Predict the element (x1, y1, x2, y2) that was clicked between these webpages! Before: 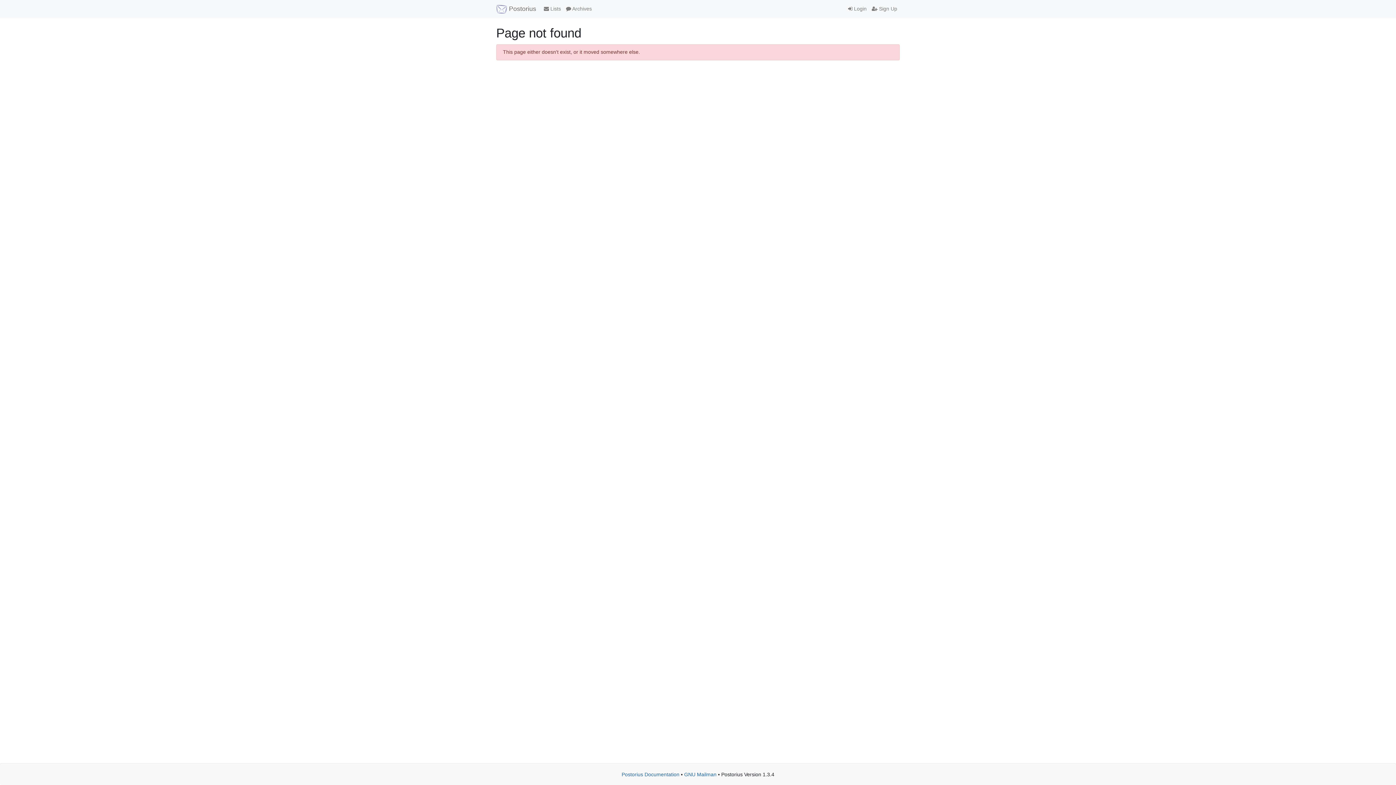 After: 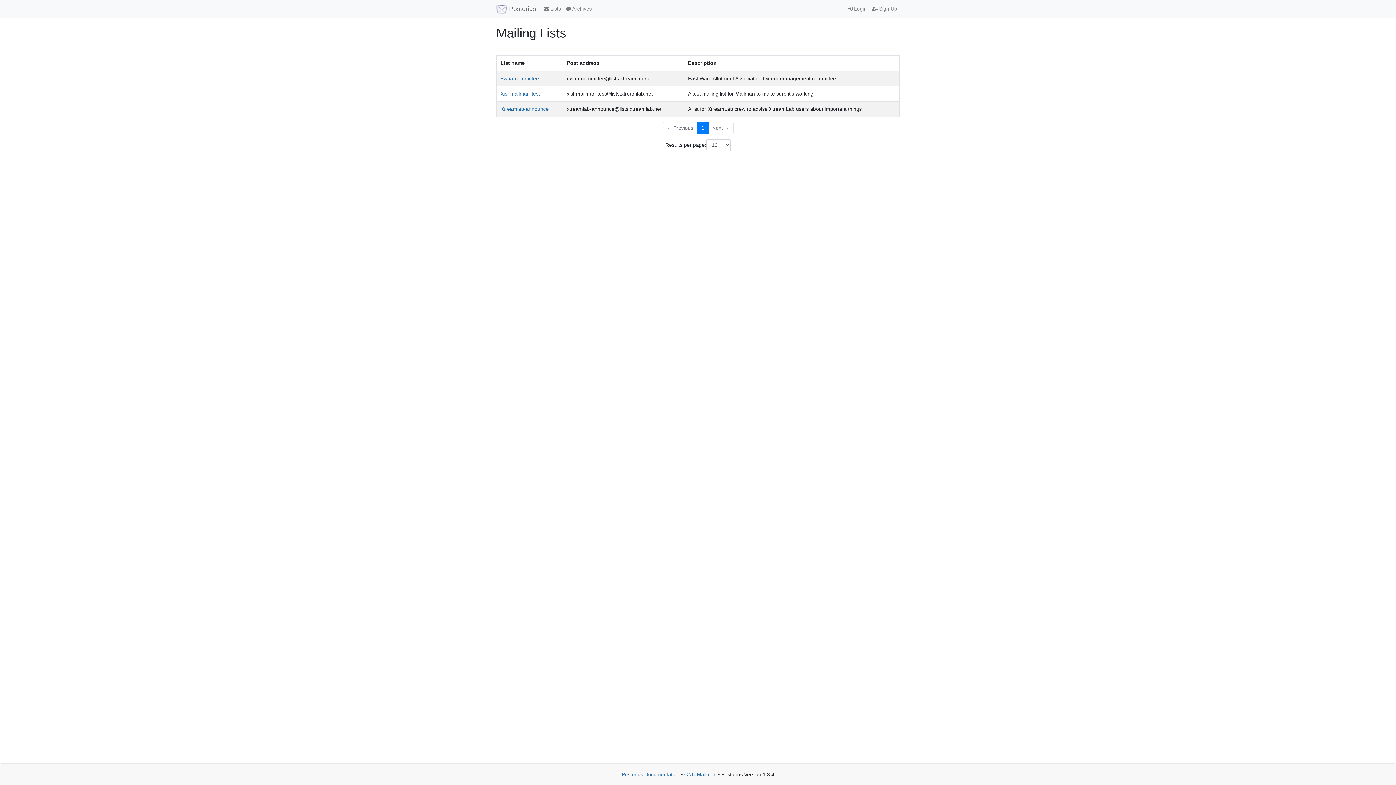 Action: label:  Postorius bbox: (496, 2, 536, 15)